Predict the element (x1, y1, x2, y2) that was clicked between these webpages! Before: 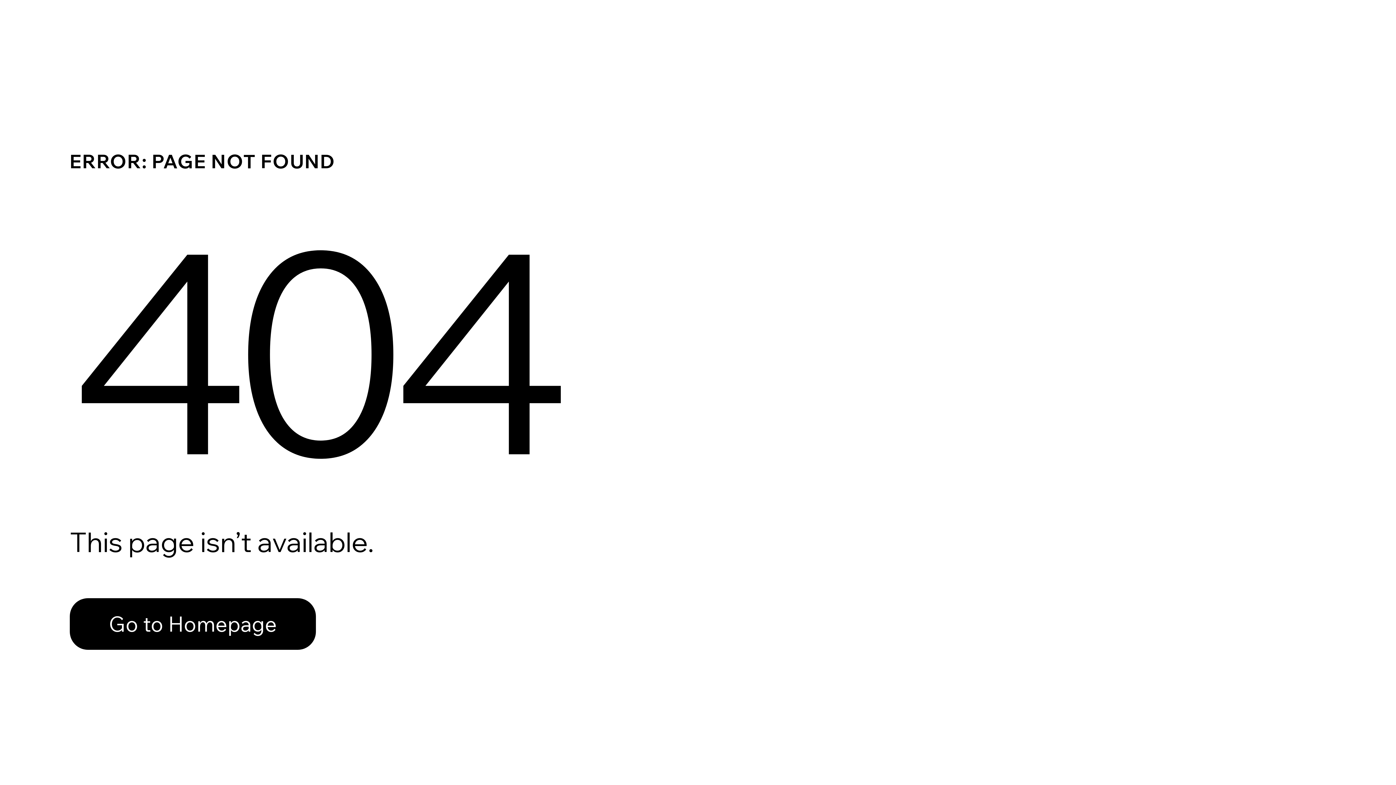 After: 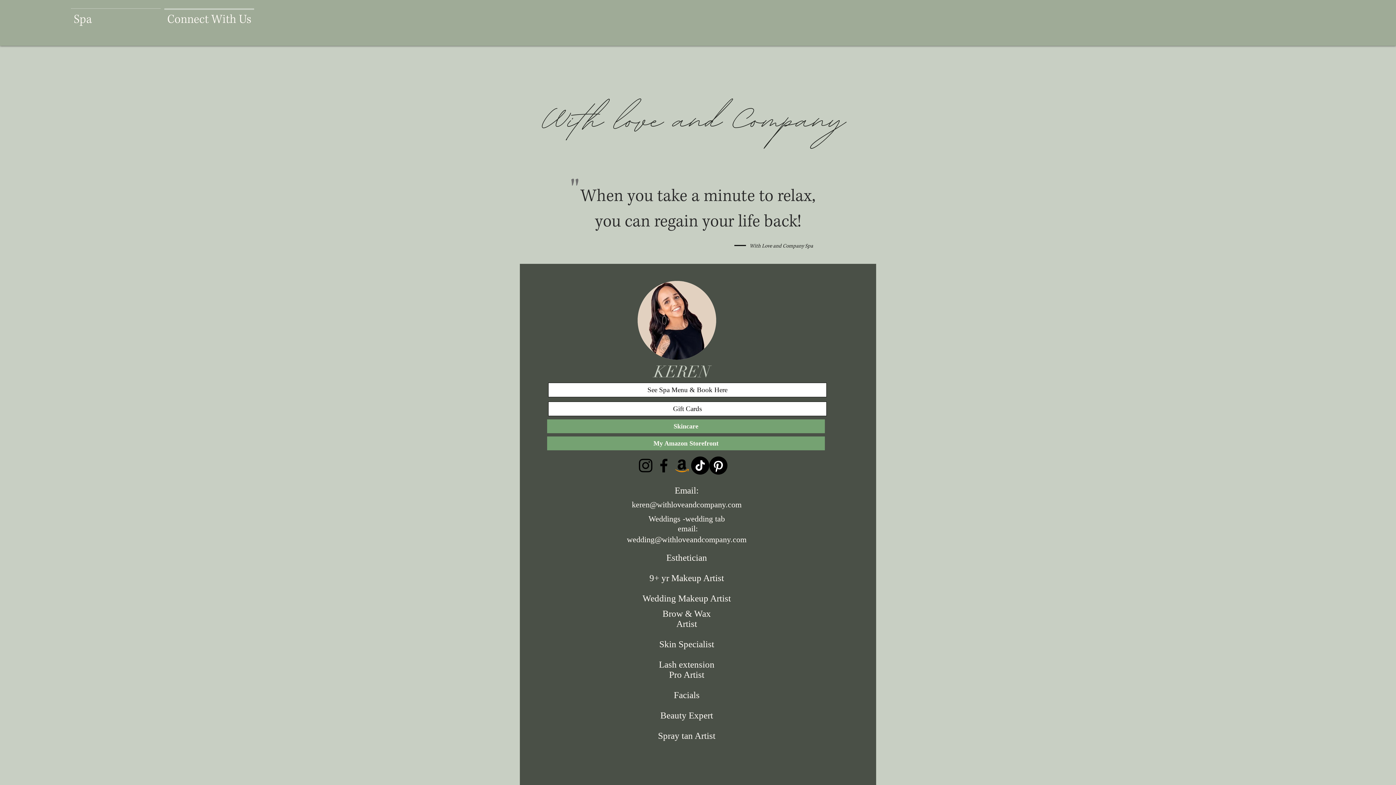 Action: bbox: (69, 598, 316, 650) label: Go to Homepage